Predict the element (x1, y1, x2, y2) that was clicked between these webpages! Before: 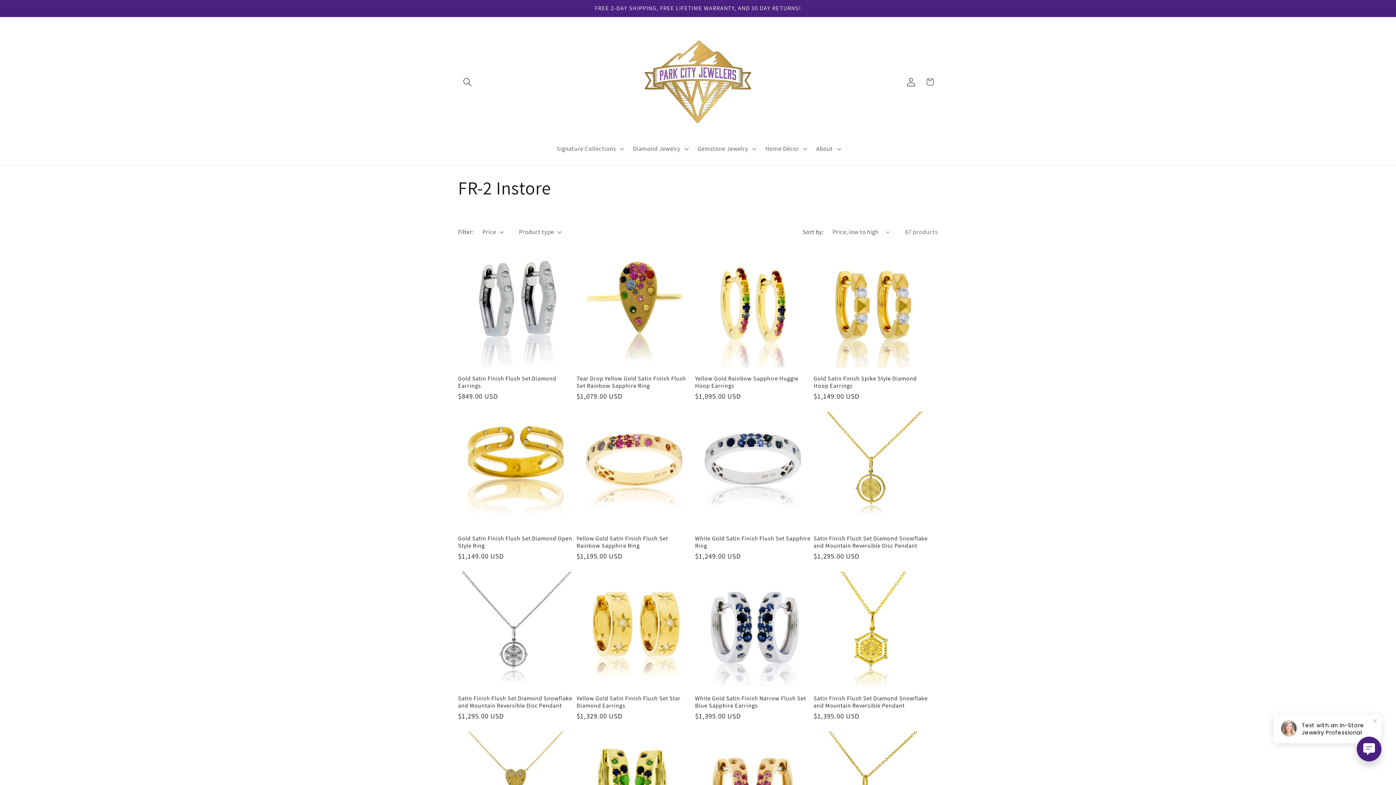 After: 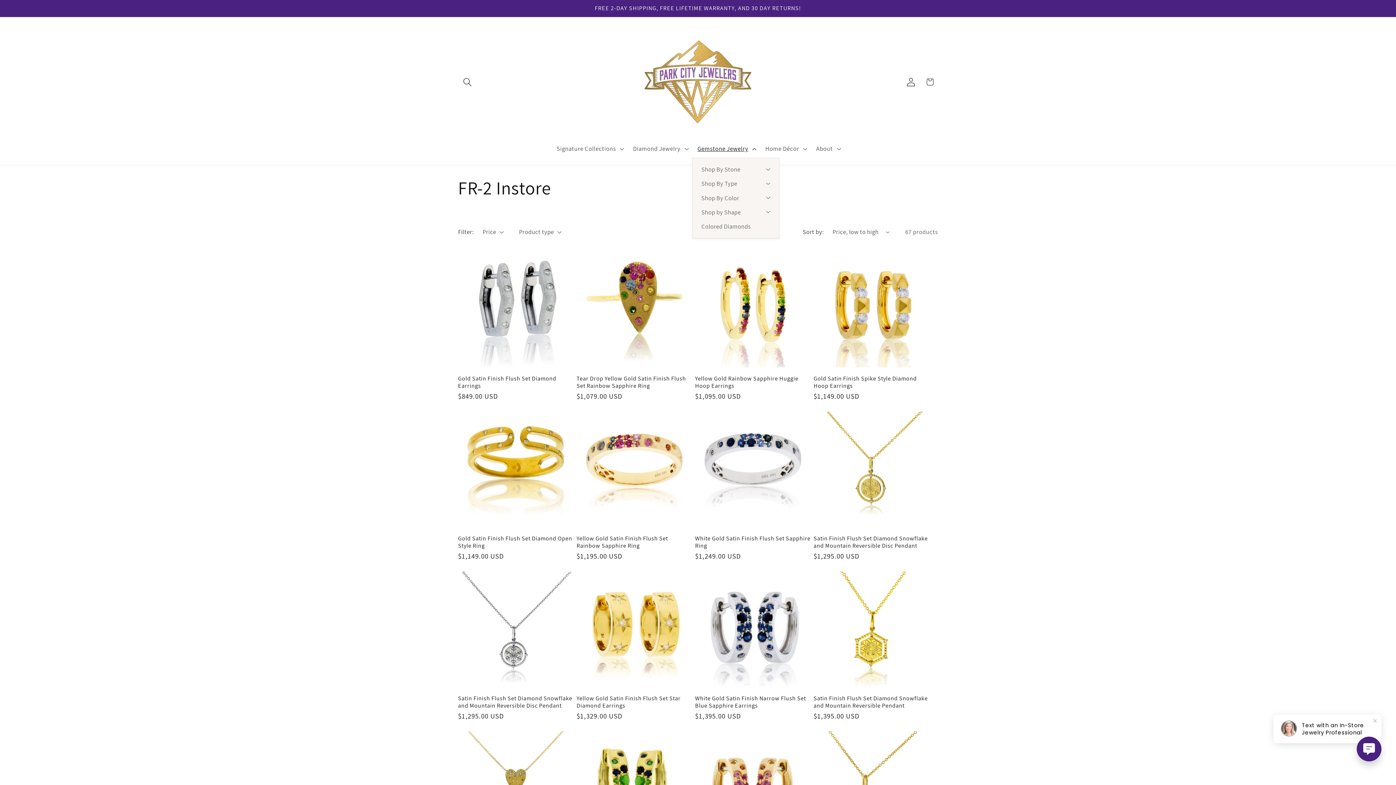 Action: bbox: (692, 139, 760, 157) label: Gemstone Jewelry